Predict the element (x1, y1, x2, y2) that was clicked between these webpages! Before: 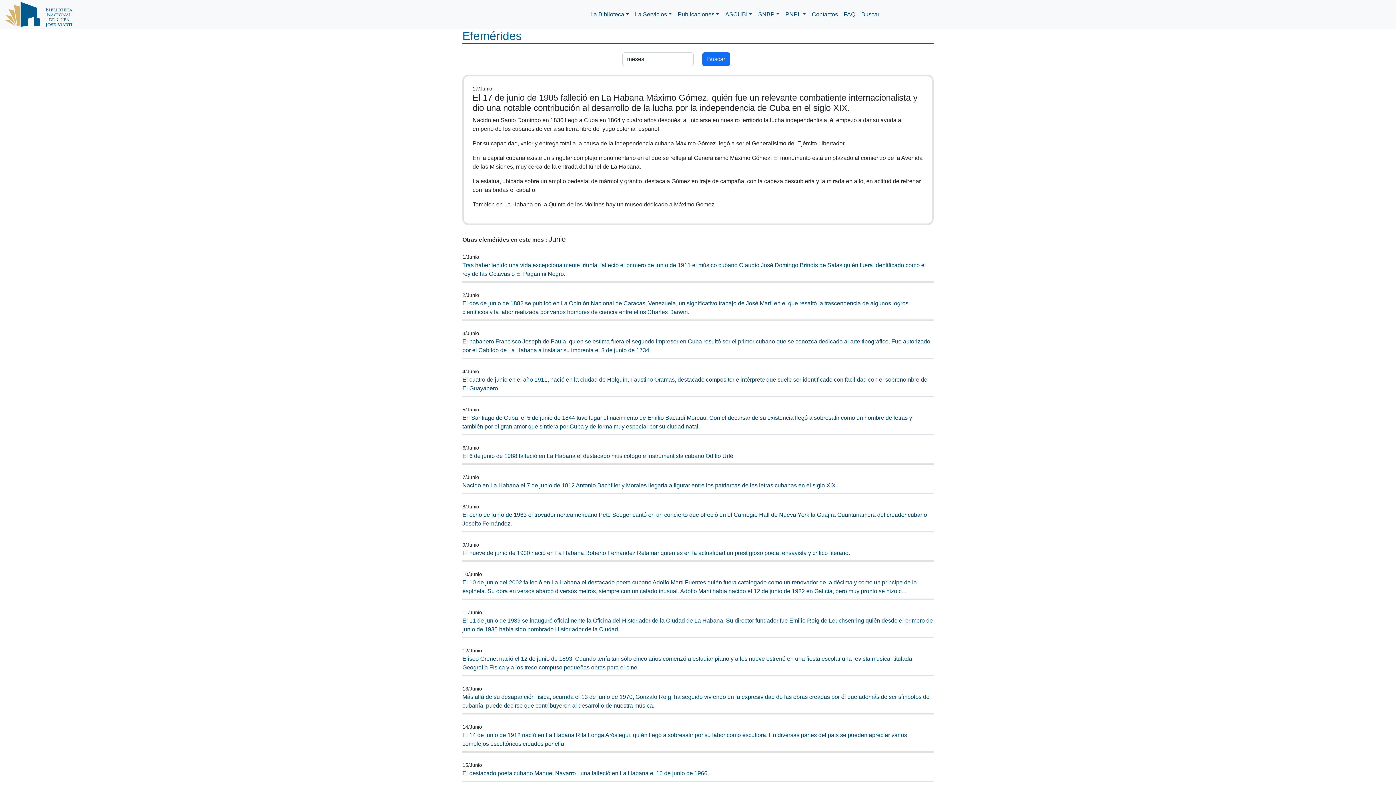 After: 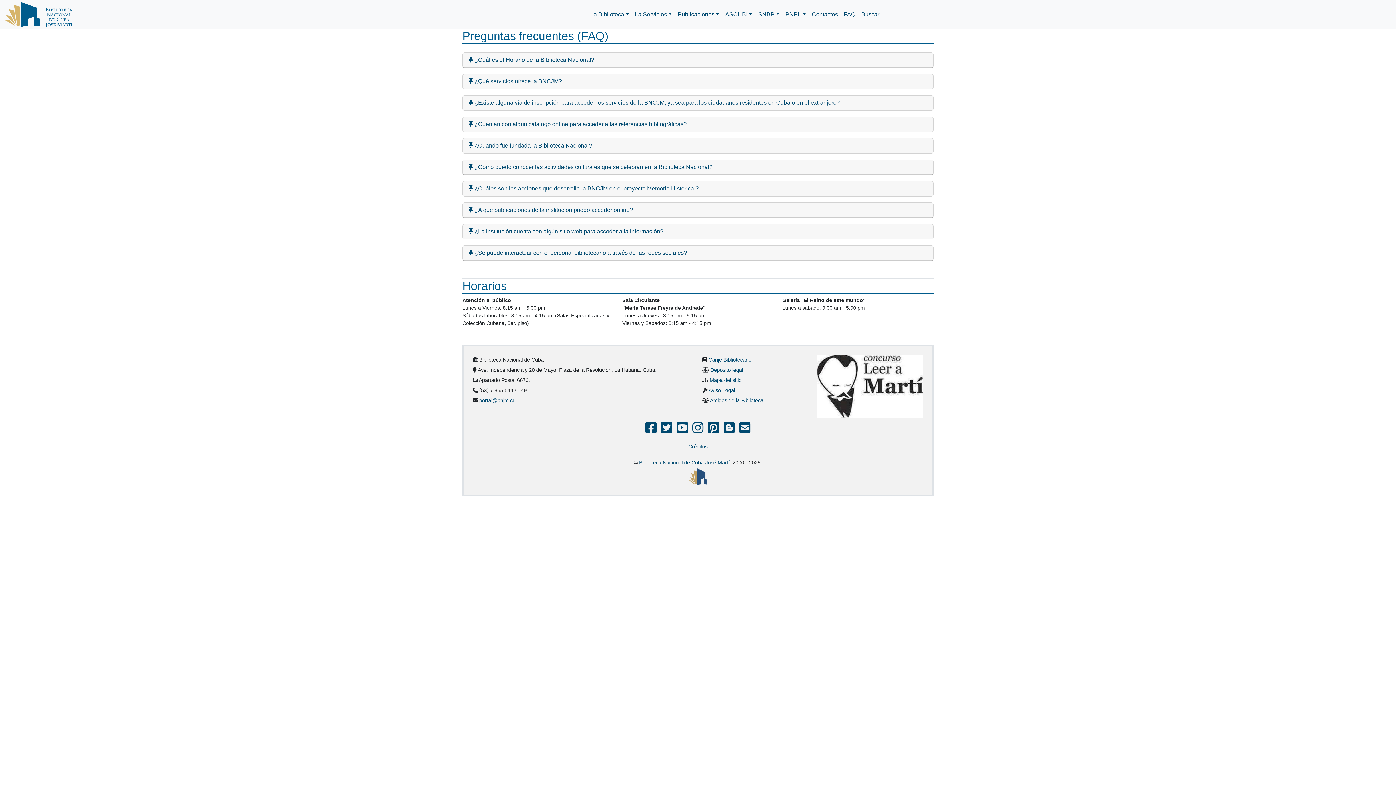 Action: label: FAQ bbox: (841, 7, 858, 21)